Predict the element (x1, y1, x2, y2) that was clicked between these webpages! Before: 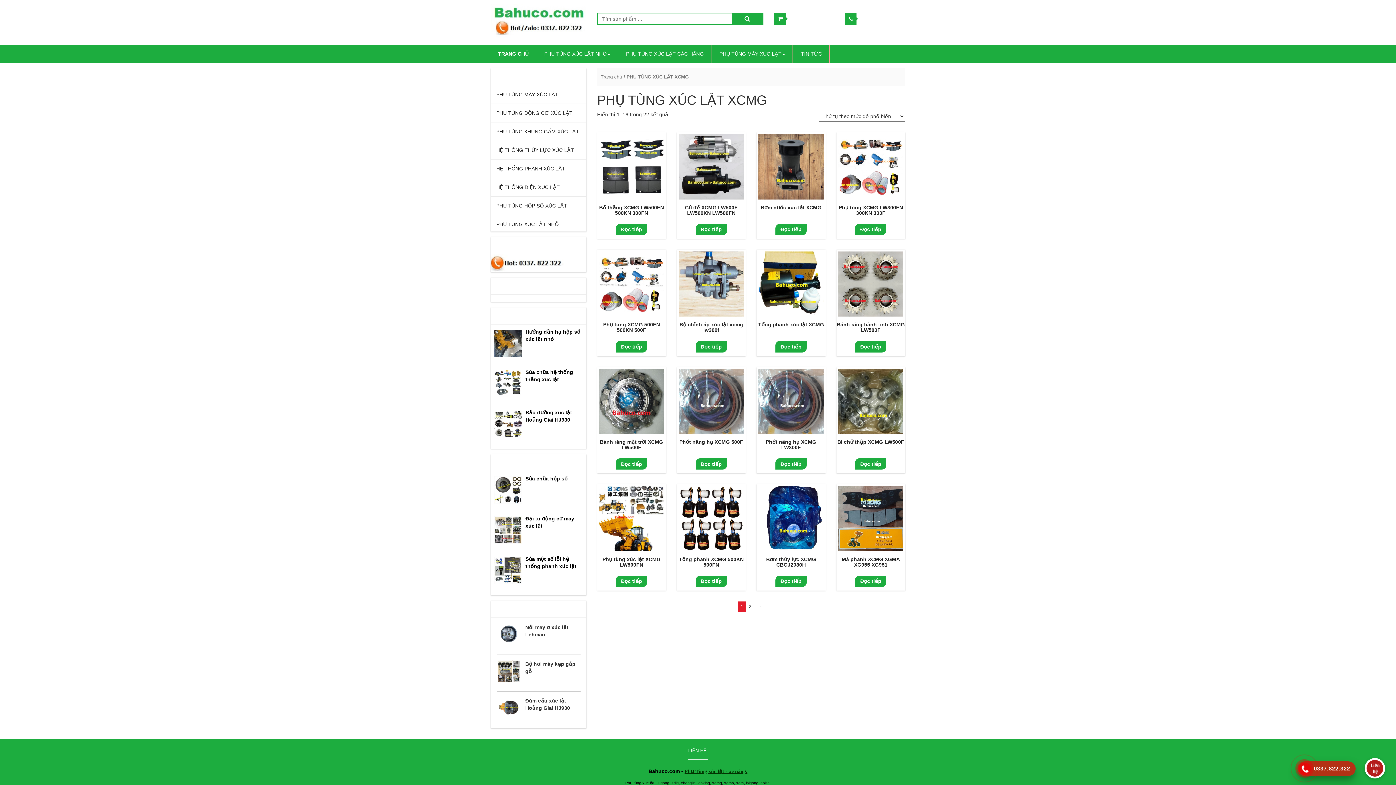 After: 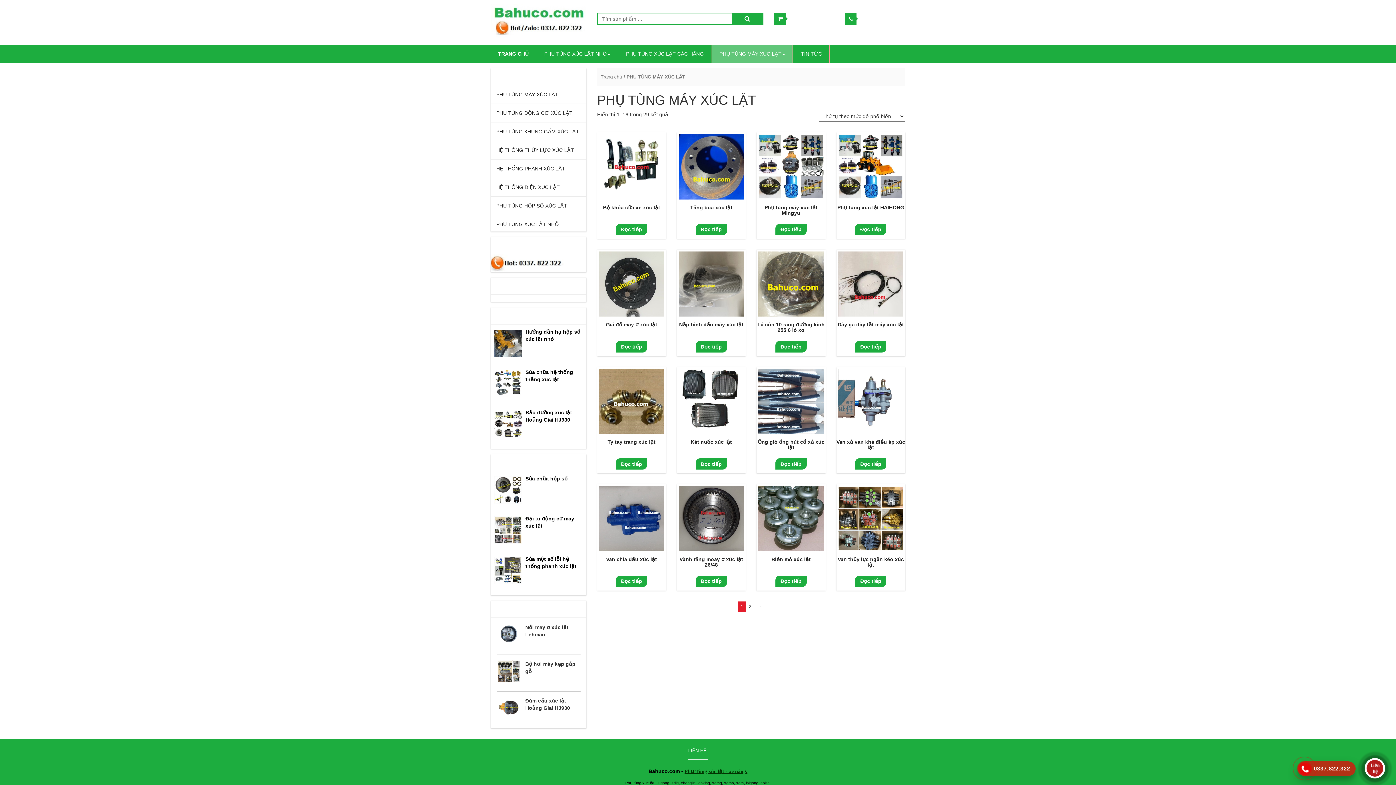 Action: label: PHỤ TÙNG MÁY XÚC LẬT bbox: (490, 85, 586, 103)